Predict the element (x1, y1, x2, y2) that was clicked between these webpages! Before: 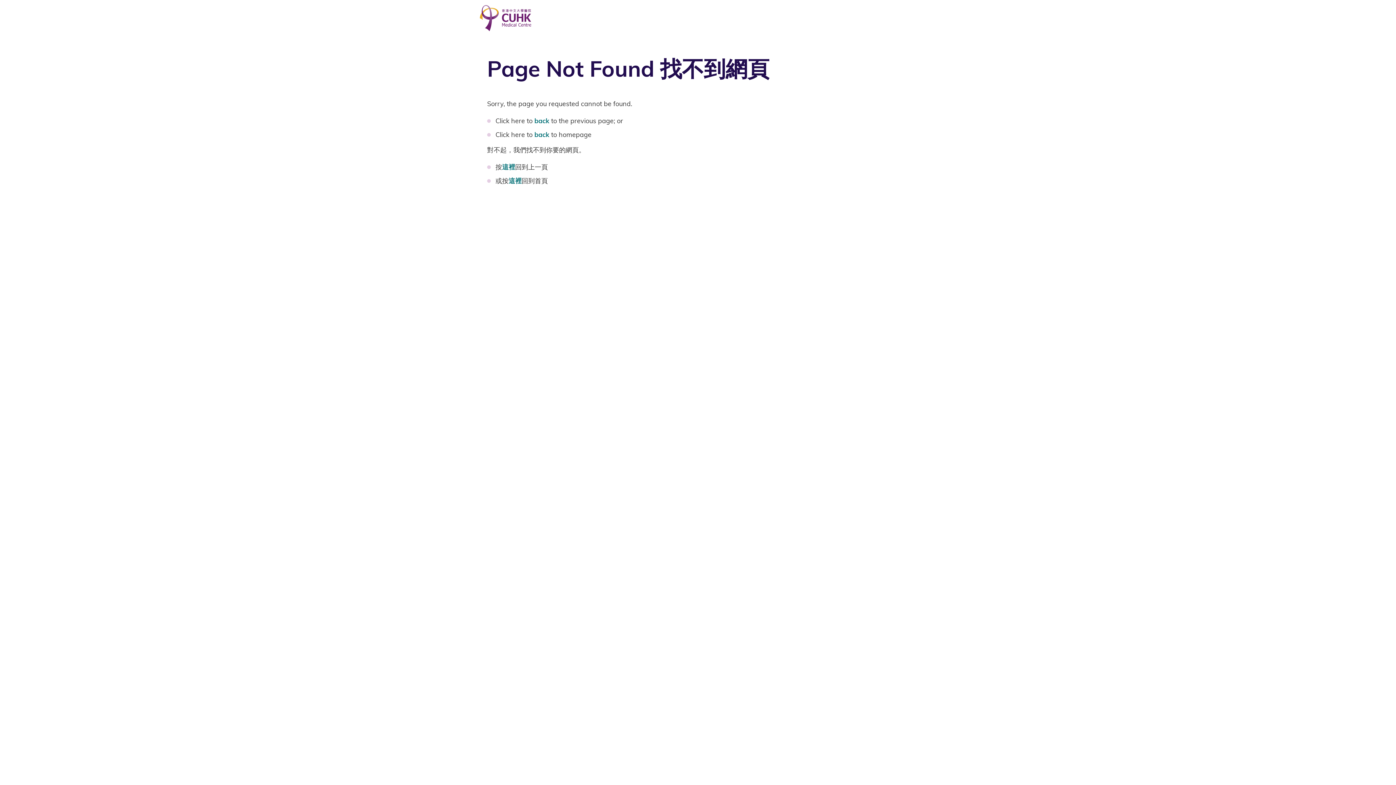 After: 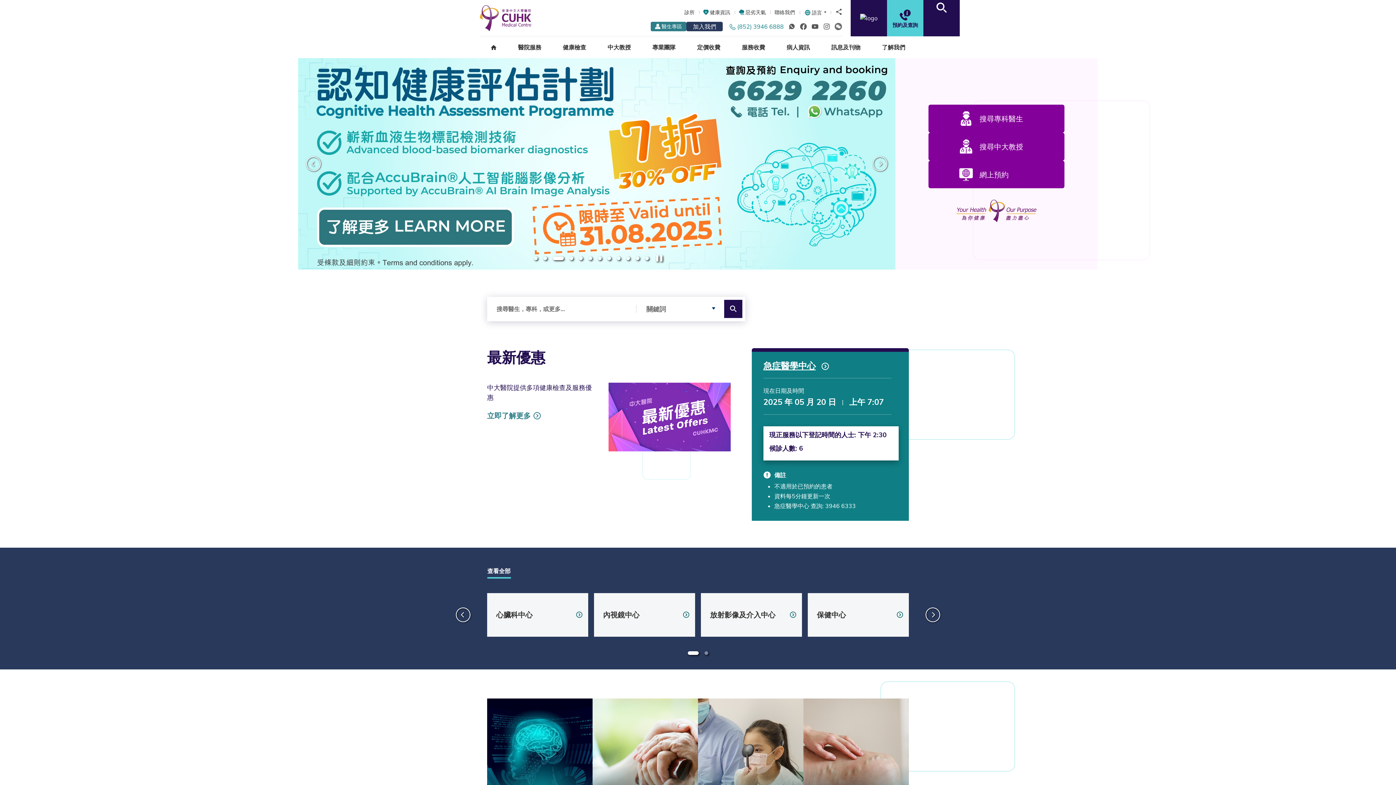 Action: bbox: (480, 5, 531, 31)